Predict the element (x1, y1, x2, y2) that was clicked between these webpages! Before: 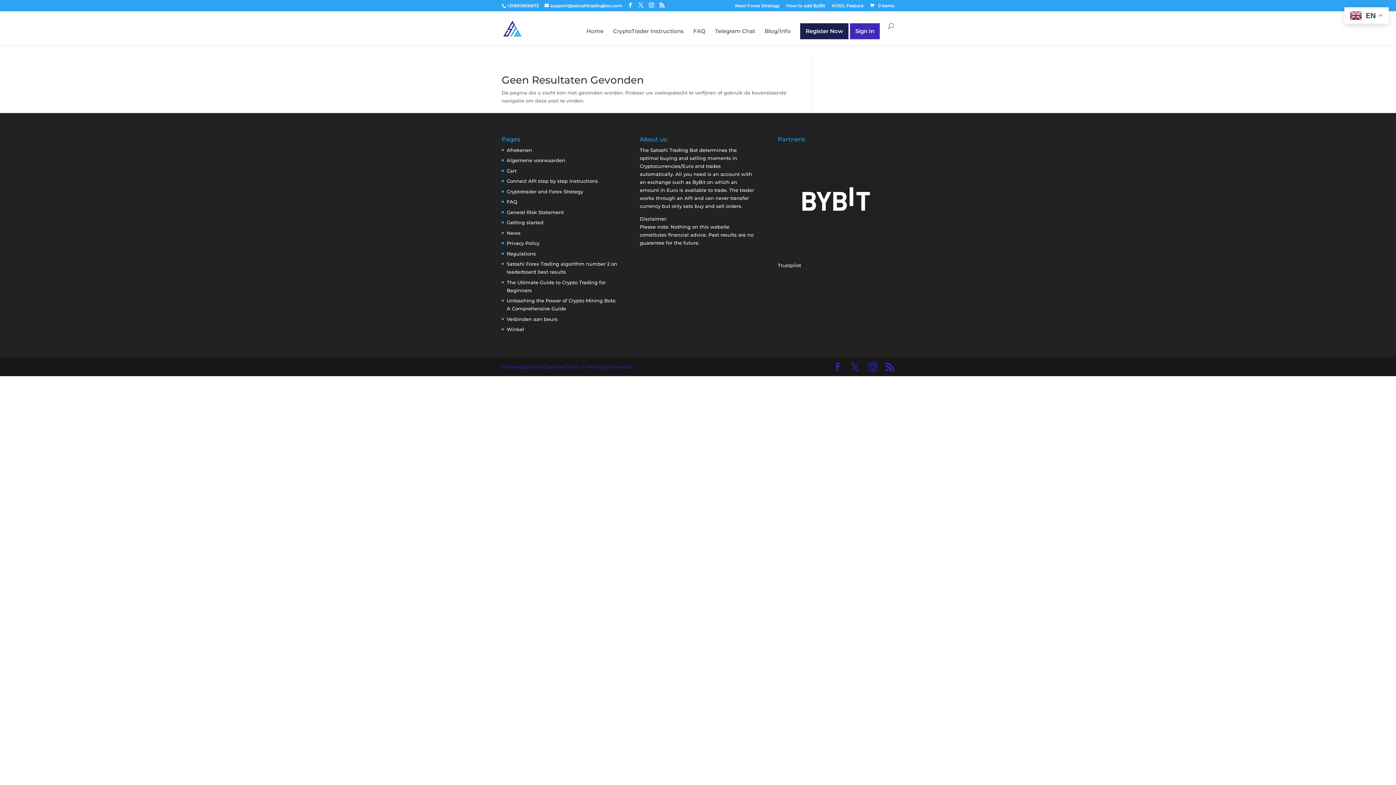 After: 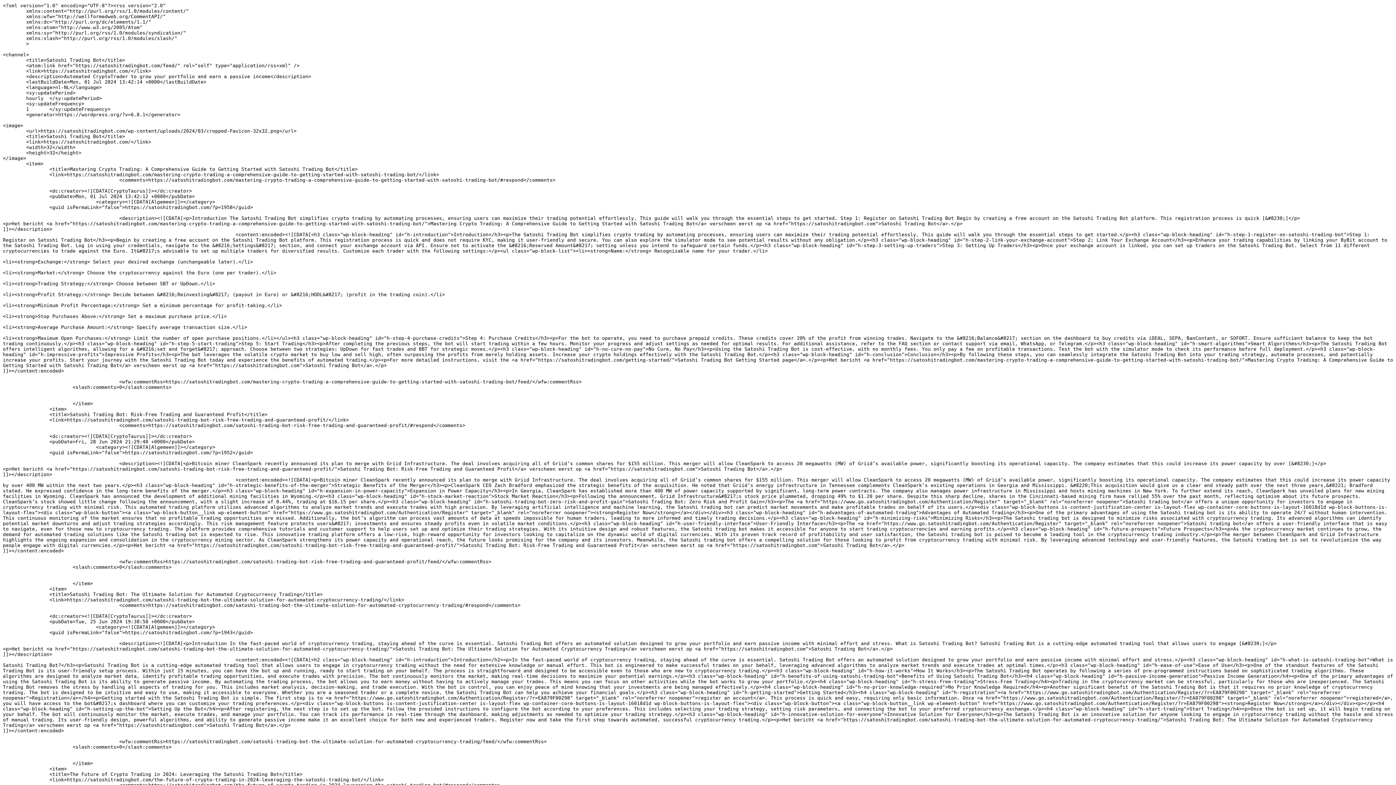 Action: bbox: (885, 362, 894, 372)